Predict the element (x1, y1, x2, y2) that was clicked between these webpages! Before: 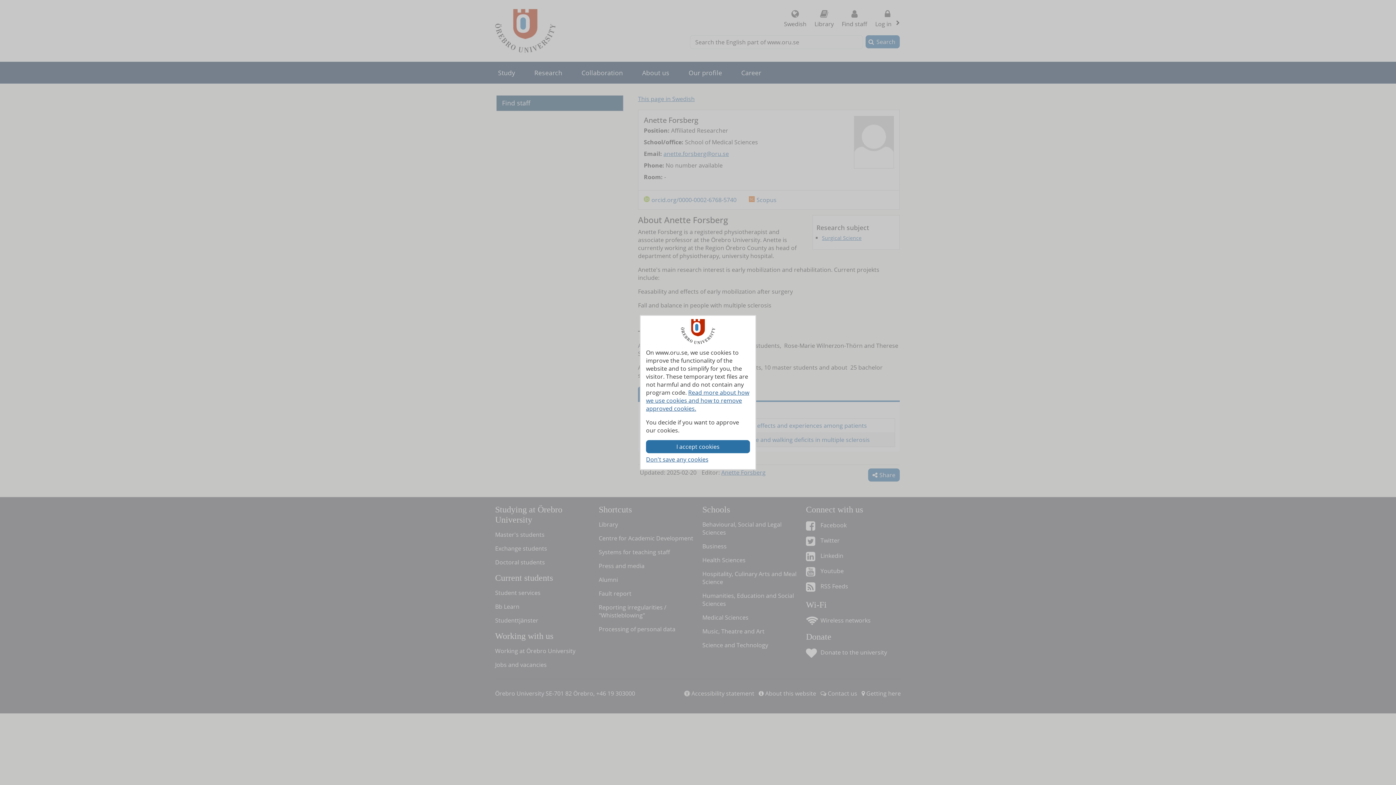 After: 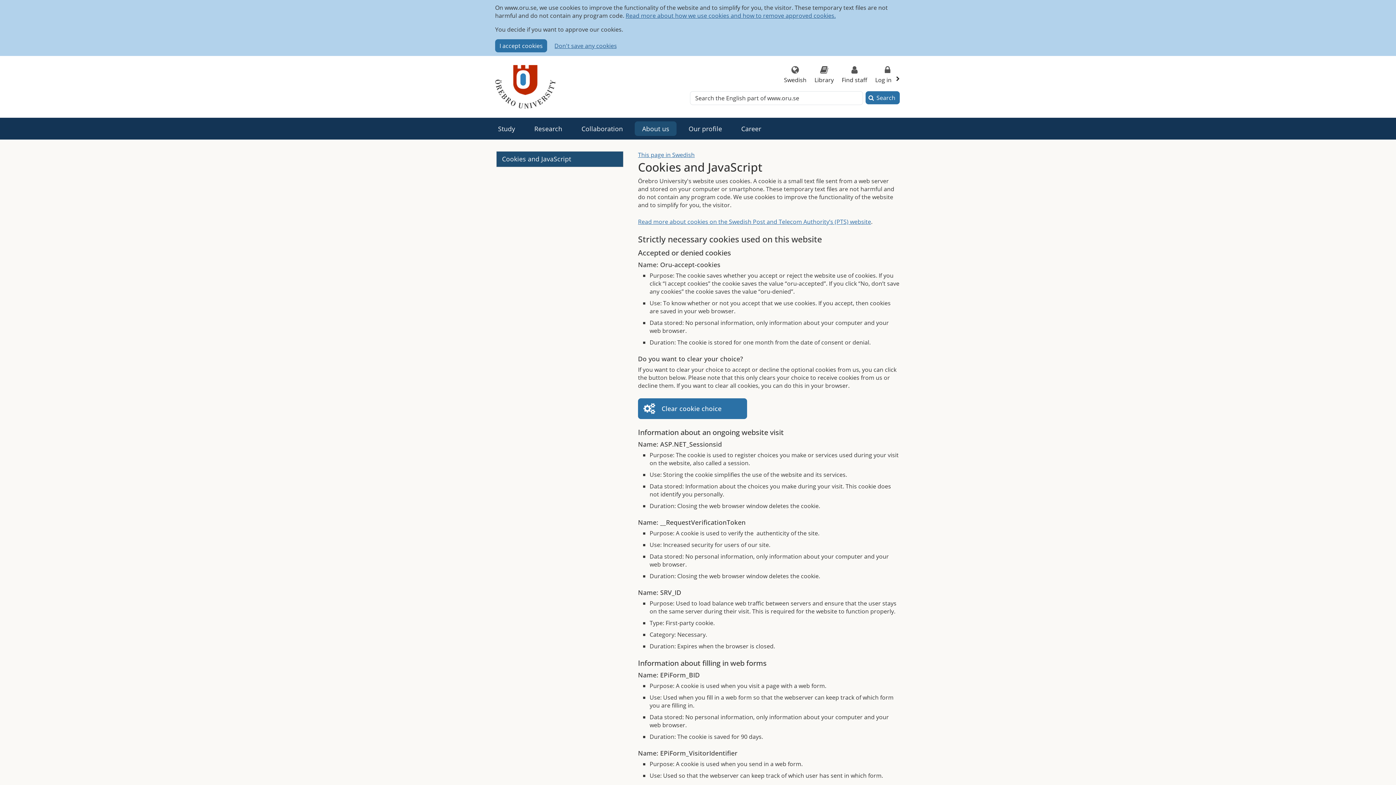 Action: bbox: (646, 388, 749, 412) label: Read more about how we use cookies and how to remove approved cookies.